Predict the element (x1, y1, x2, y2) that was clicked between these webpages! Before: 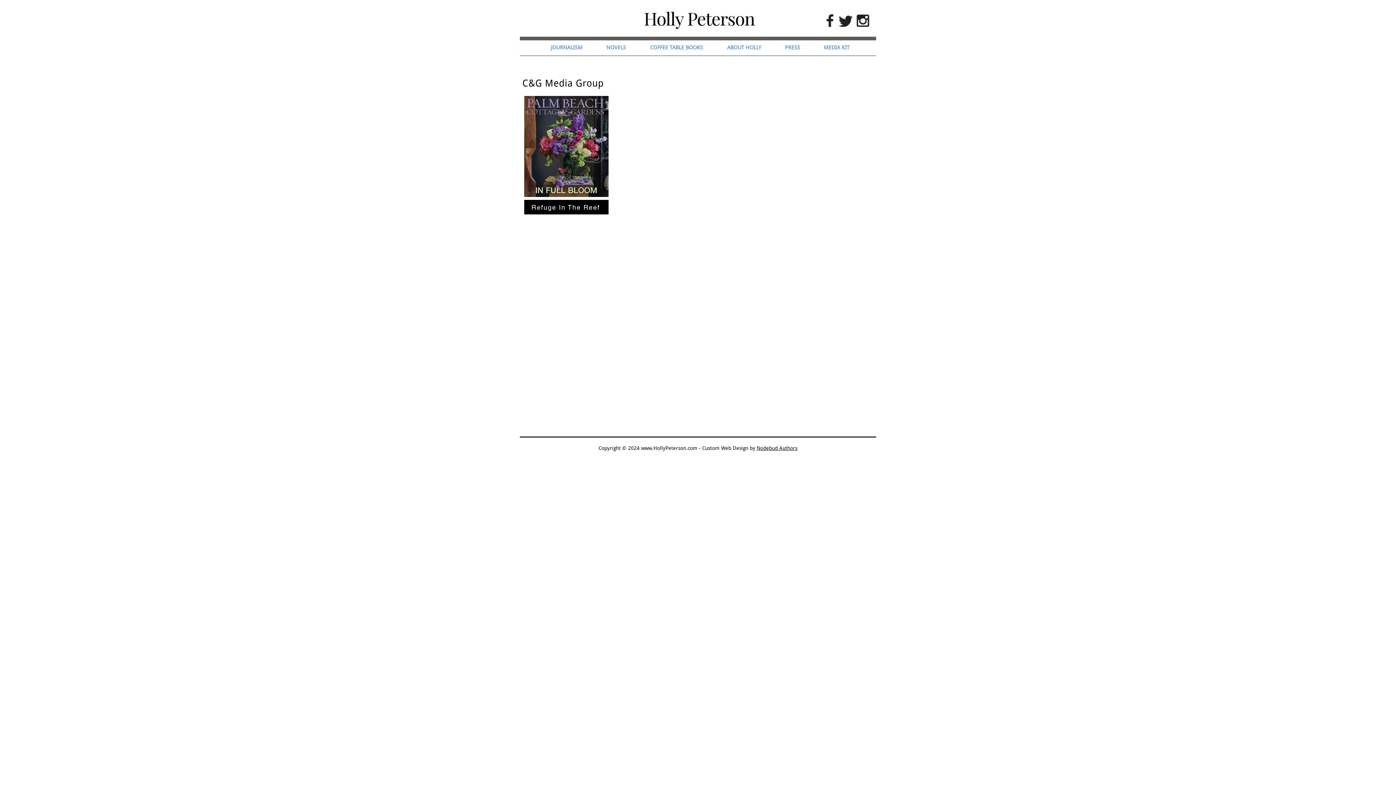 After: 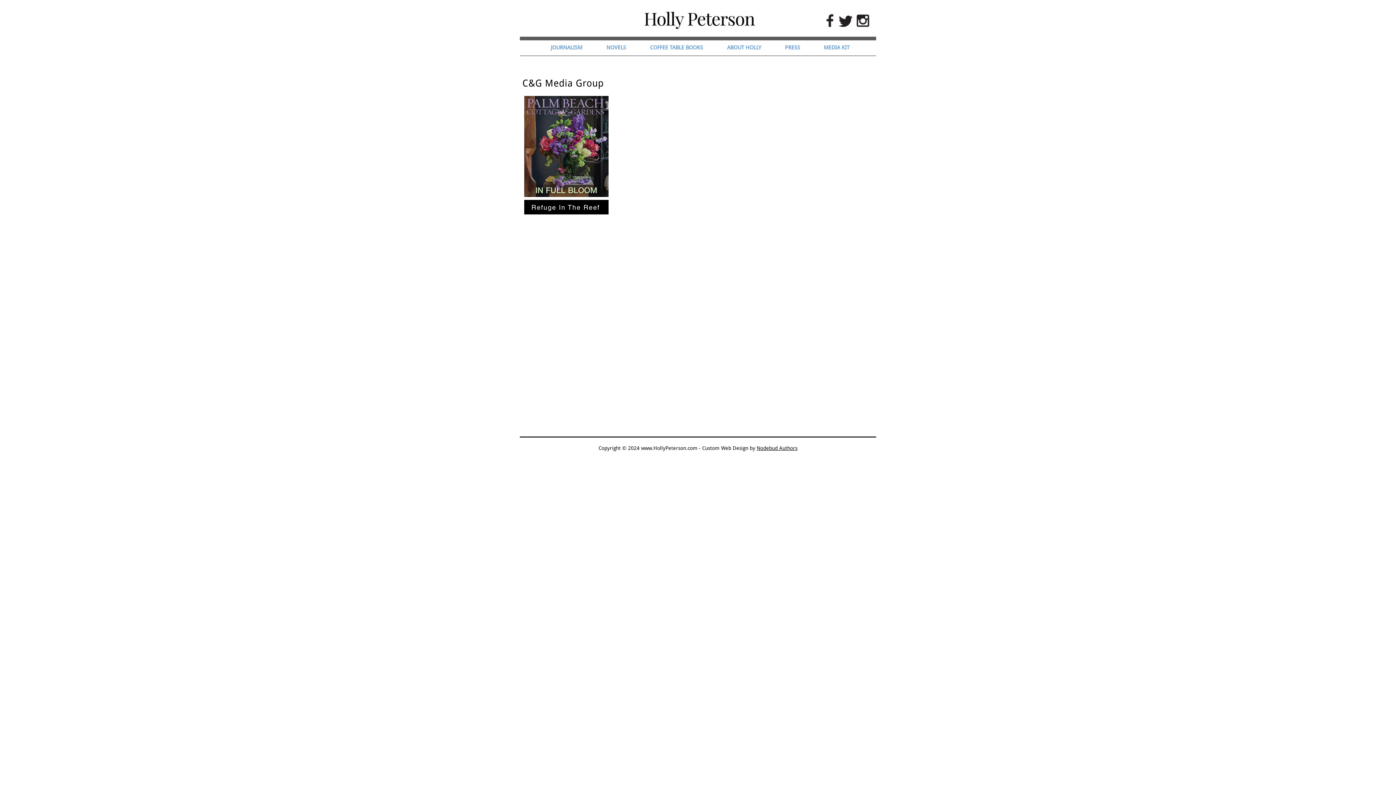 Action: label: Nodebud Authors bbox: (756, 445, 797, 451)